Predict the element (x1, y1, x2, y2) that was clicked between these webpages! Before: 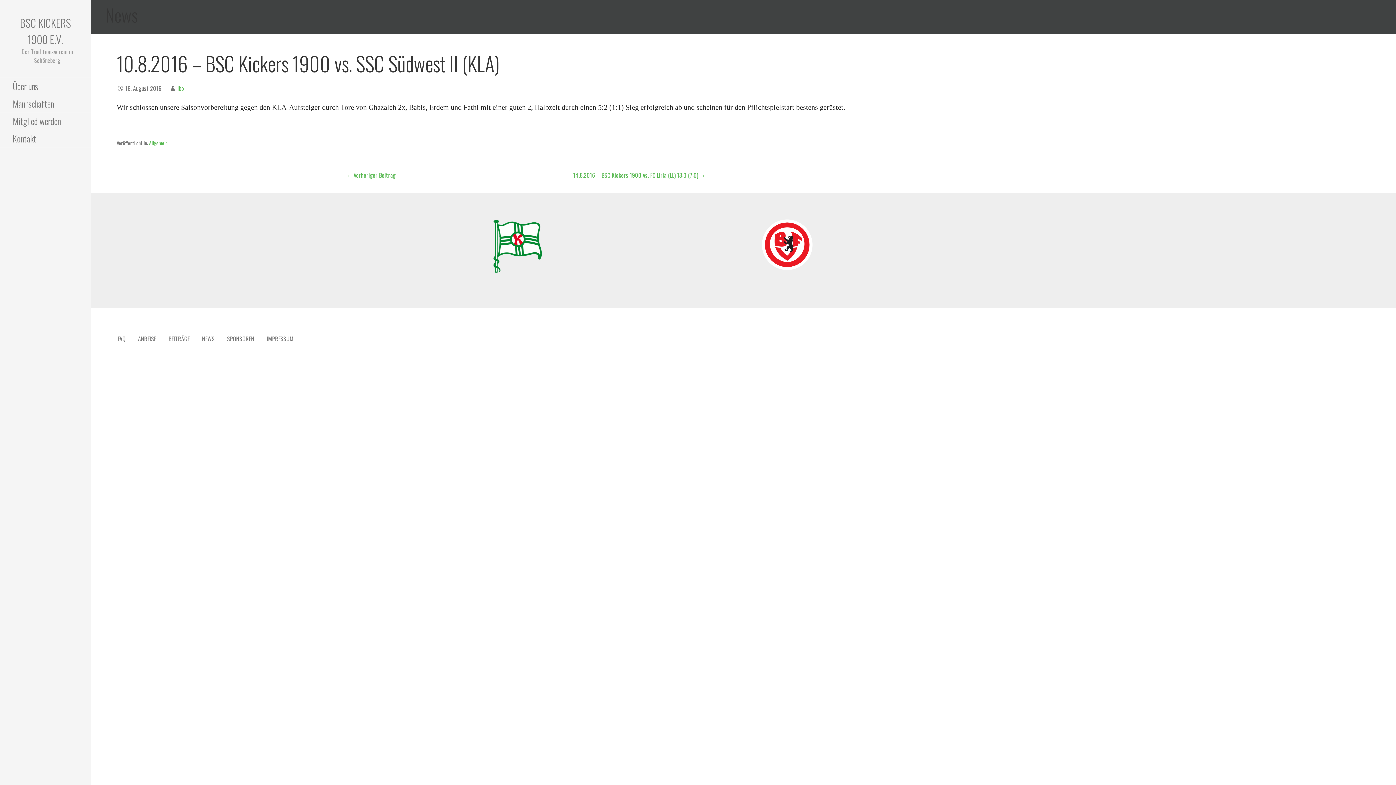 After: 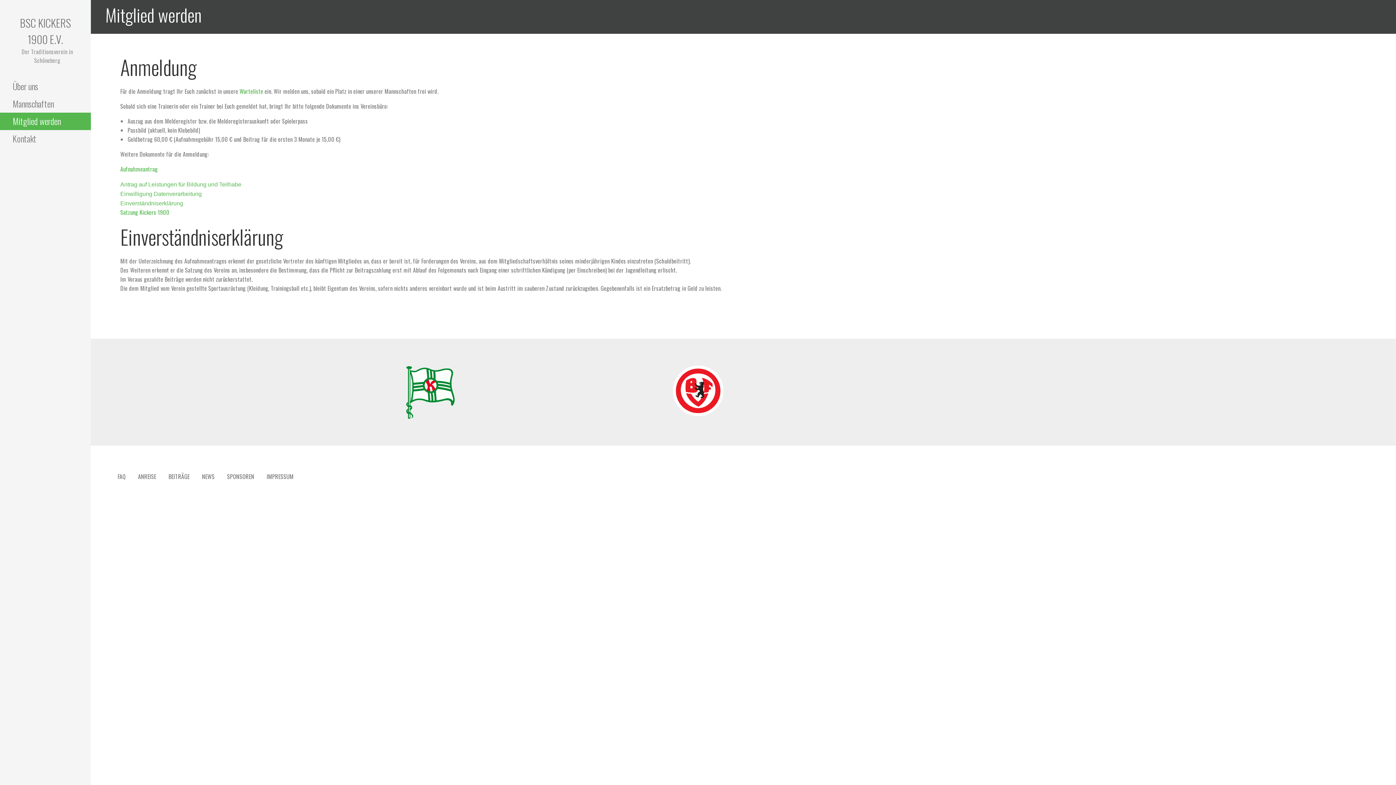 Action: label: Mitglied werden bbox: (0, 112, 90, 130)